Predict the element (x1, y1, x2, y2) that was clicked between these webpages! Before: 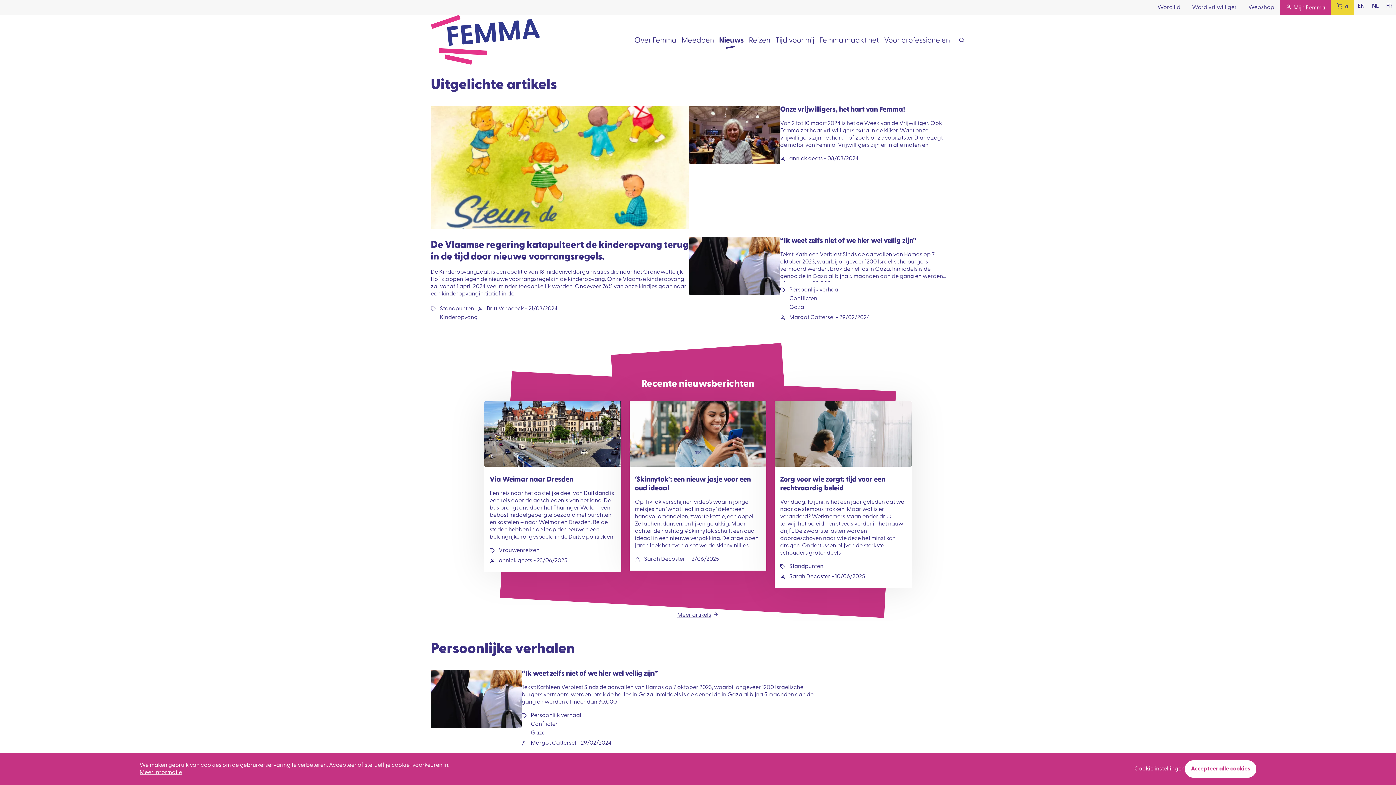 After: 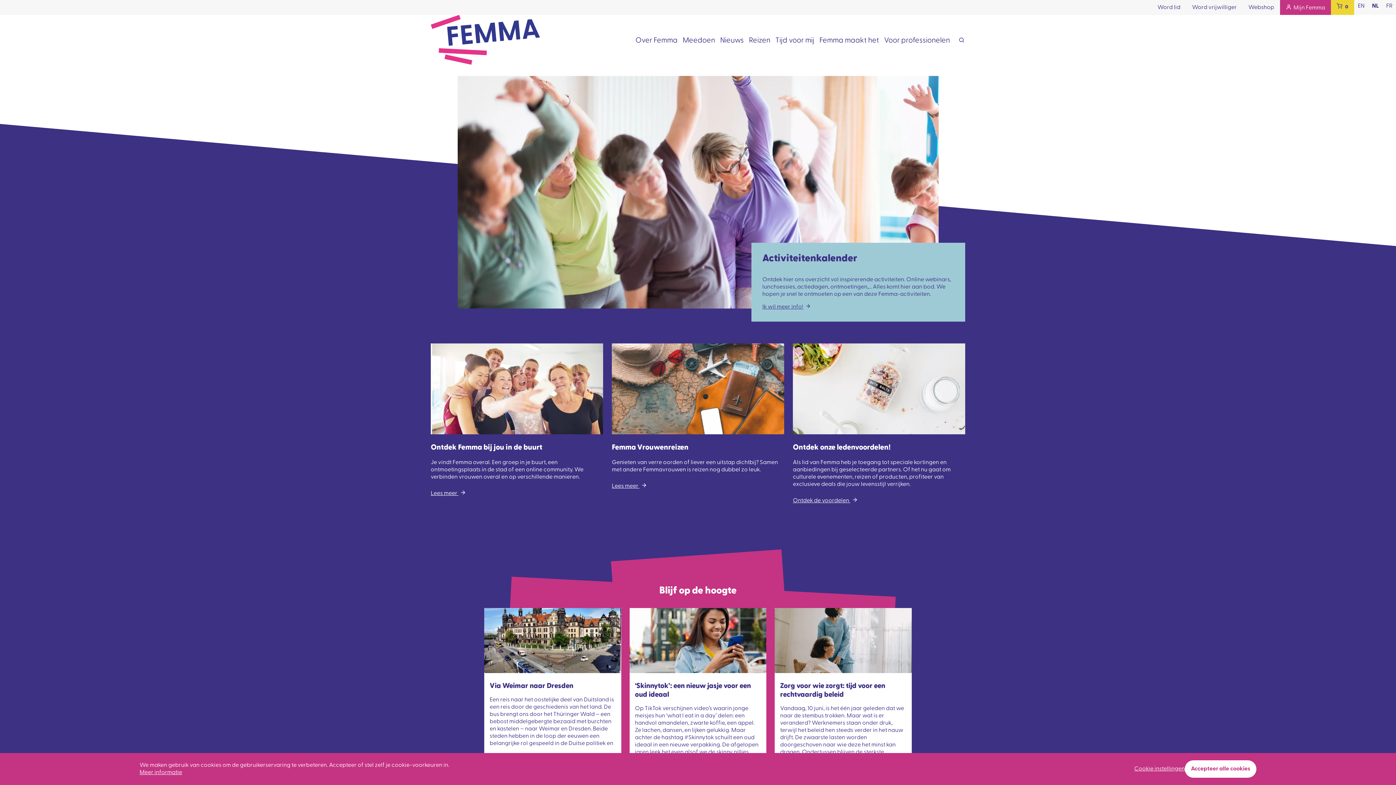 Action: label: Meer informatie bbox: (139, 770, 182, 776)